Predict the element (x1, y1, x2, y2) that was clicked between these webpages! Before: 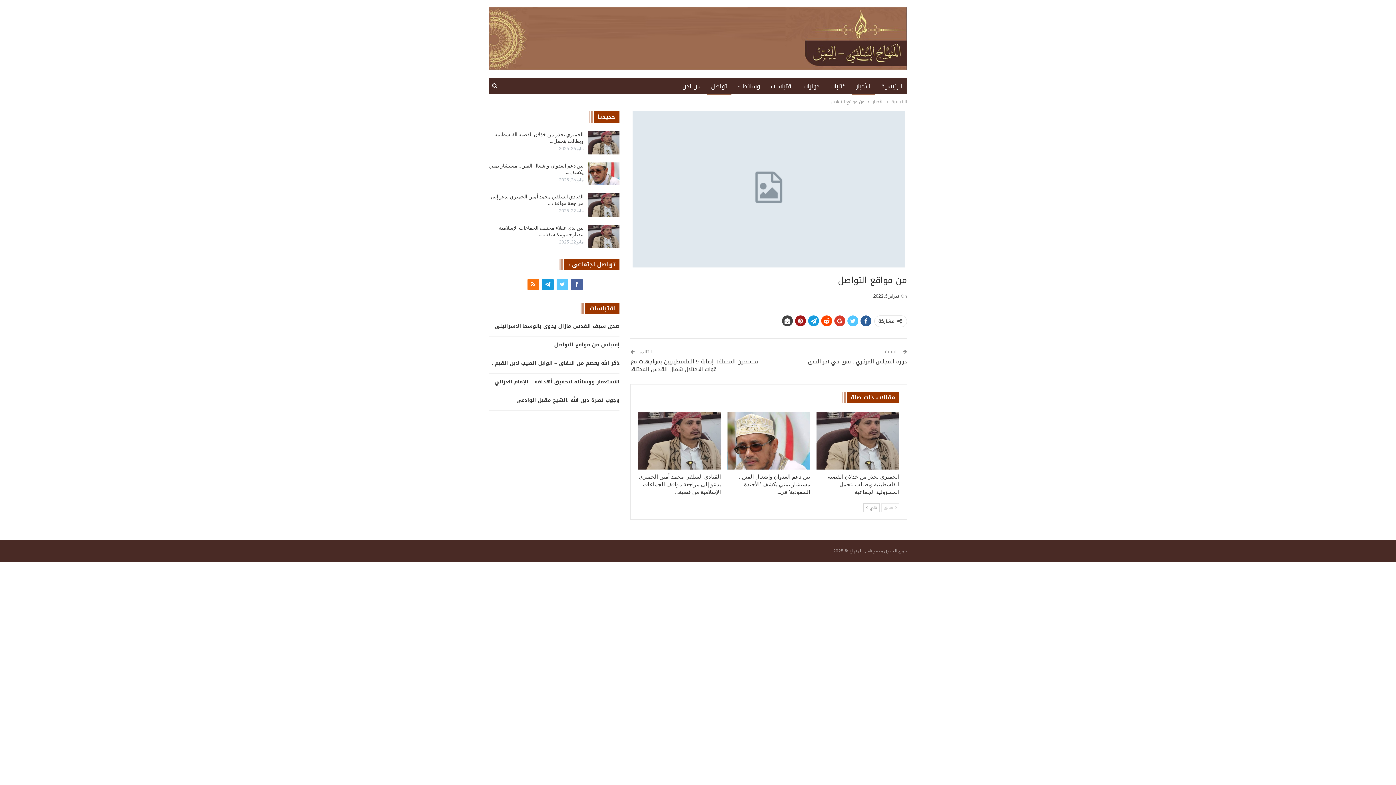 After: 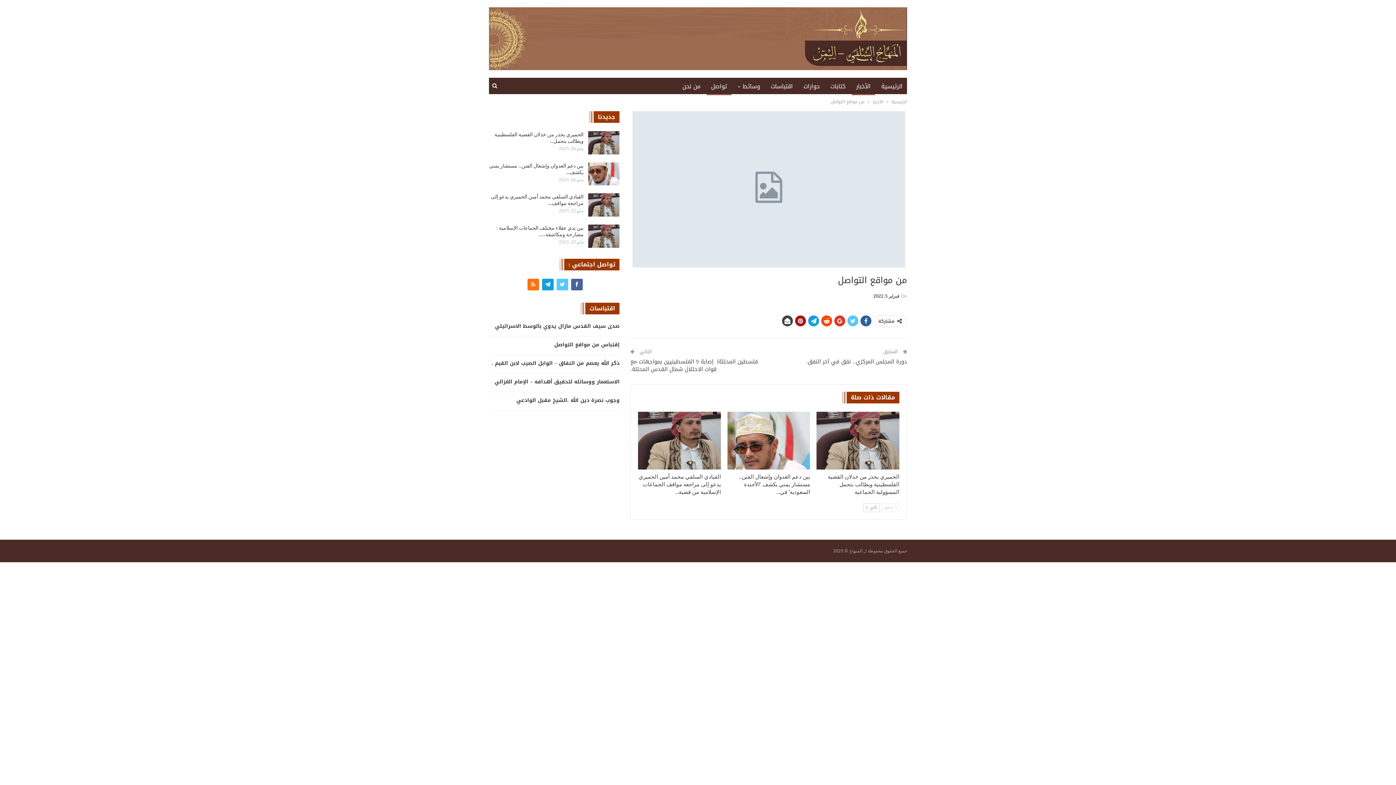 Action: bbox: (632, 185, 905, 194)